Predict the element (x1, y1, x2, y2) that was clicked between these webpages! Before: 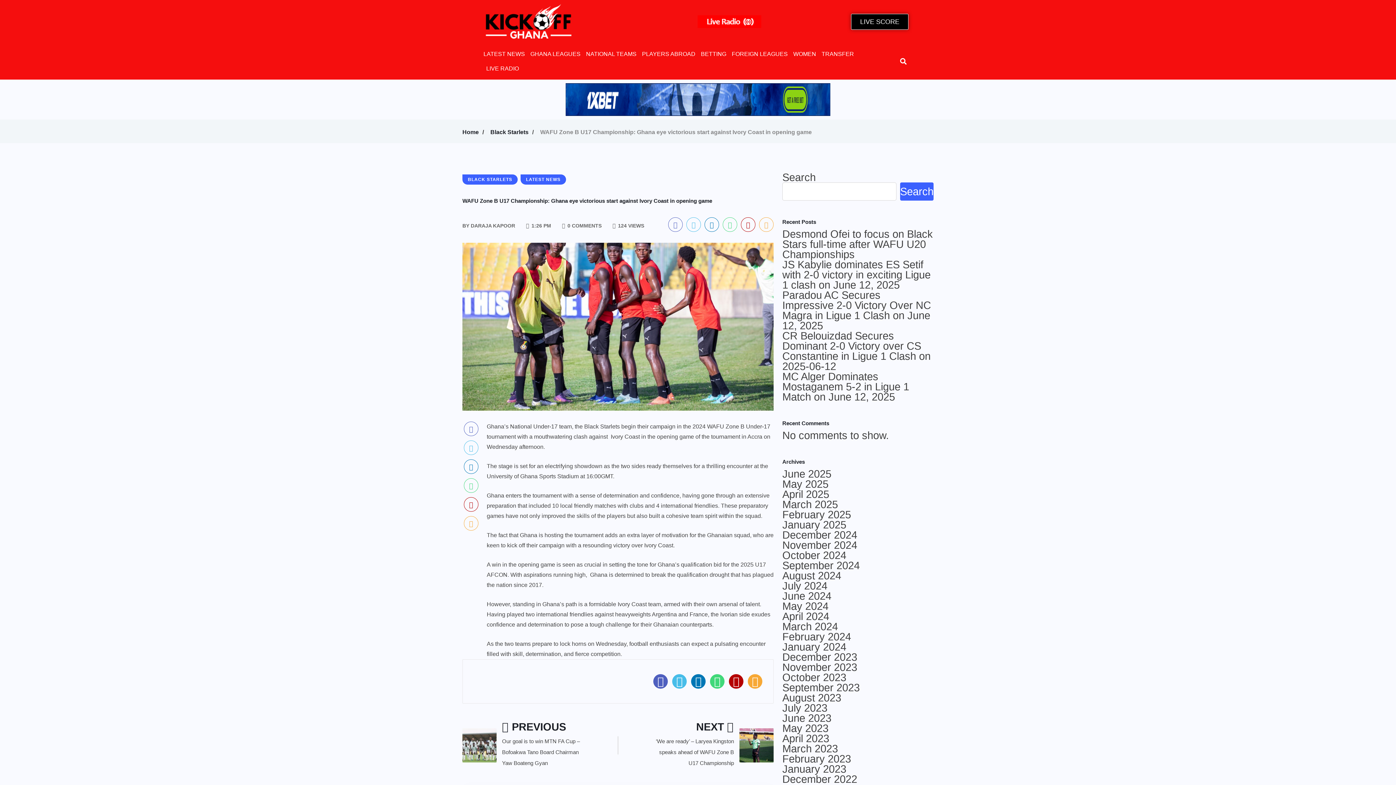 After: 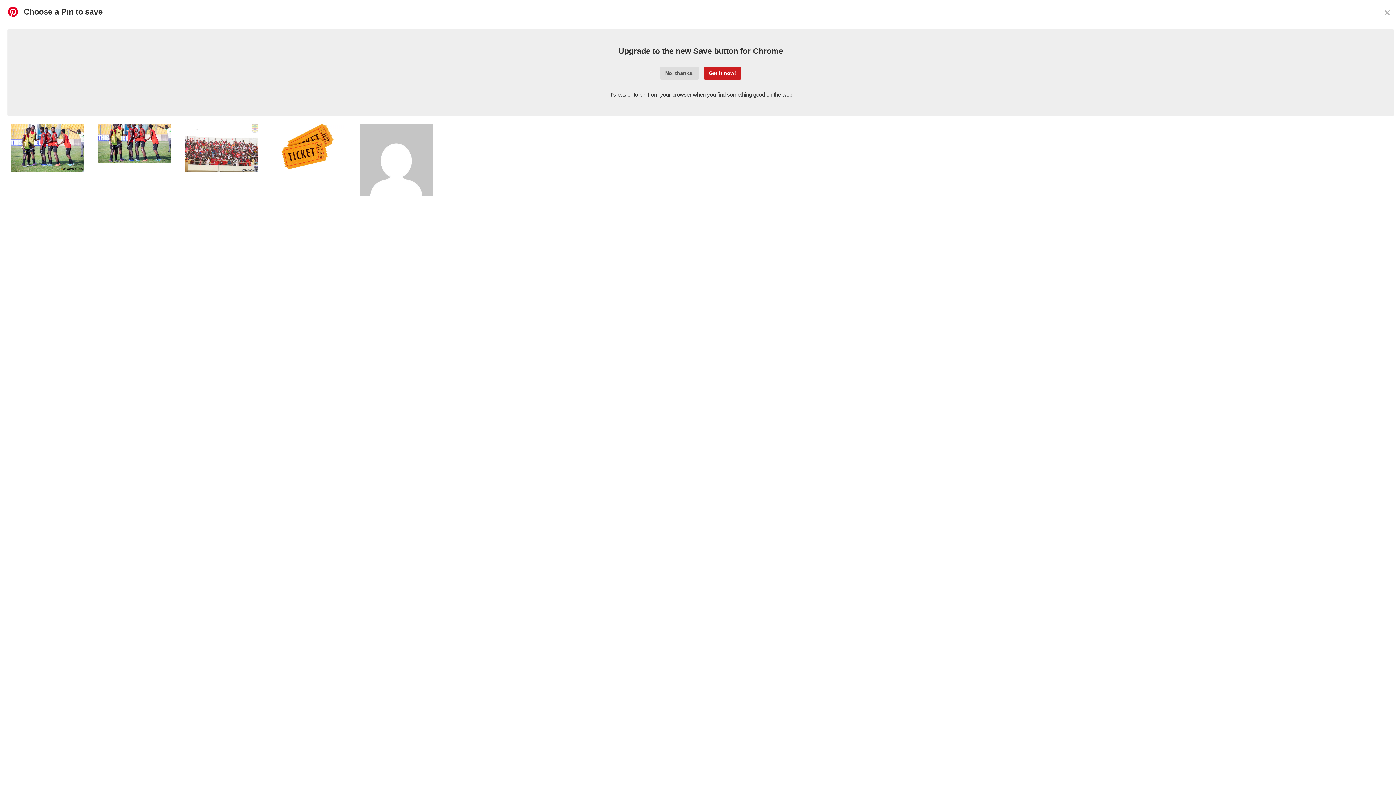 Action: bbox: (729, 674, 743, 689)